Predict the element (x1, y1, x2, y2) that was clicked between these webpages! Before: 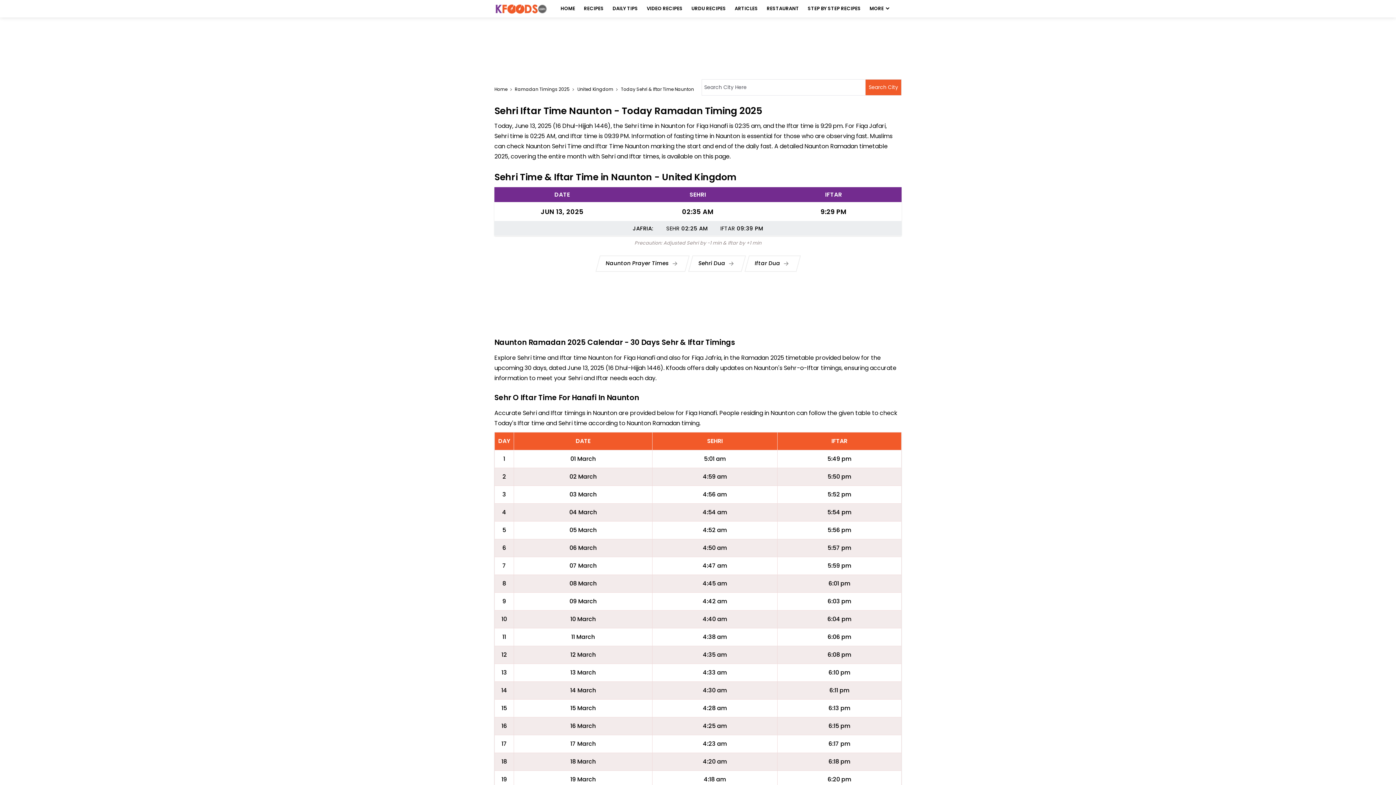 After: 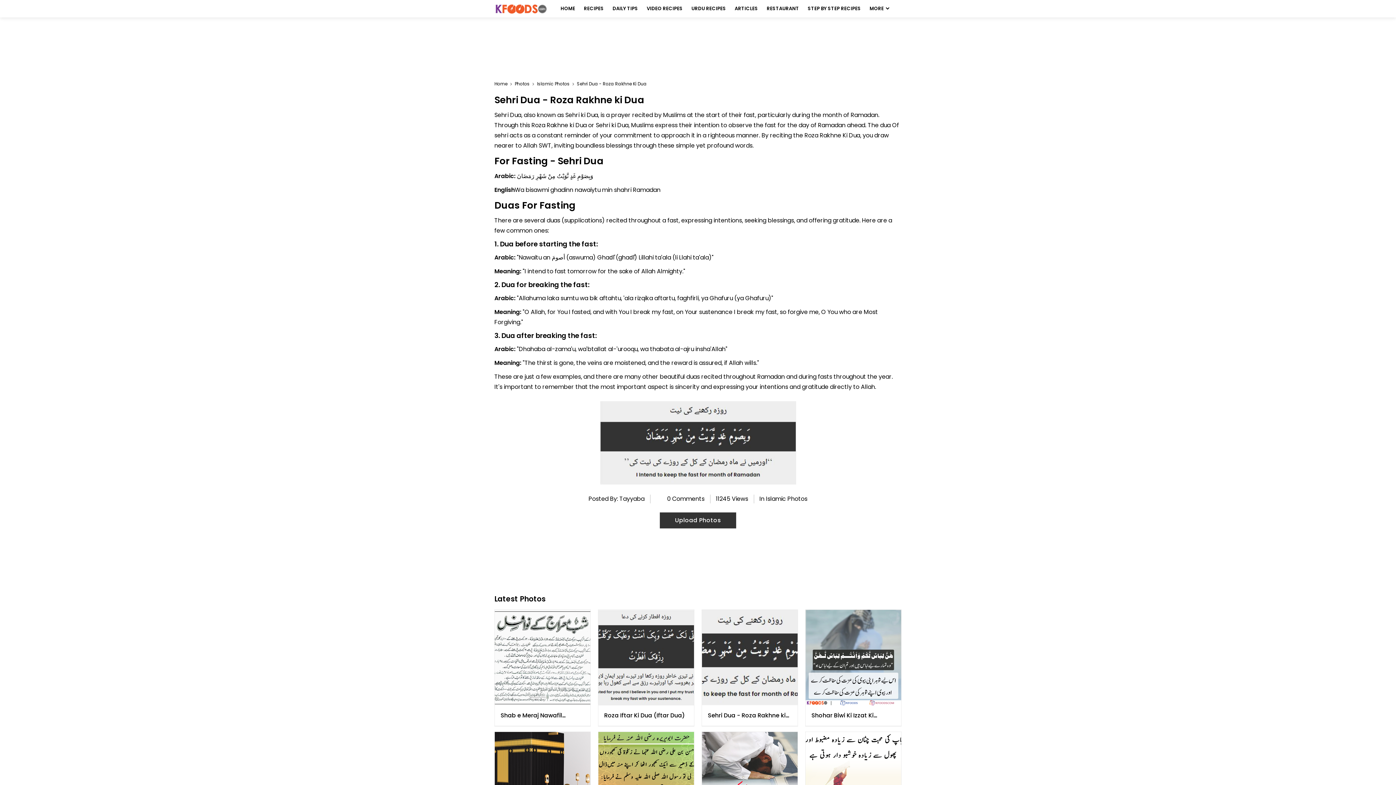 Action: label: Sehri Dua  bbox: (688, 255, 746, 272)